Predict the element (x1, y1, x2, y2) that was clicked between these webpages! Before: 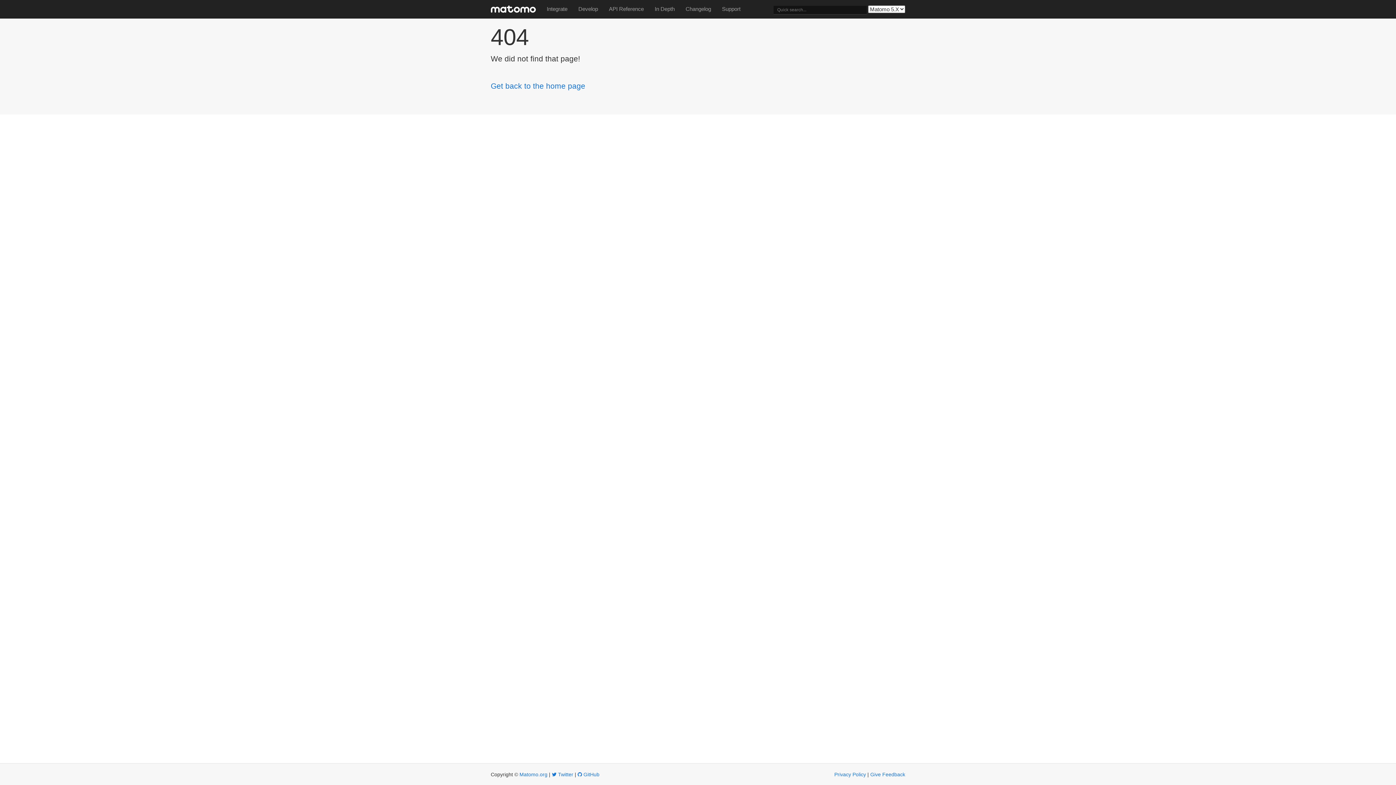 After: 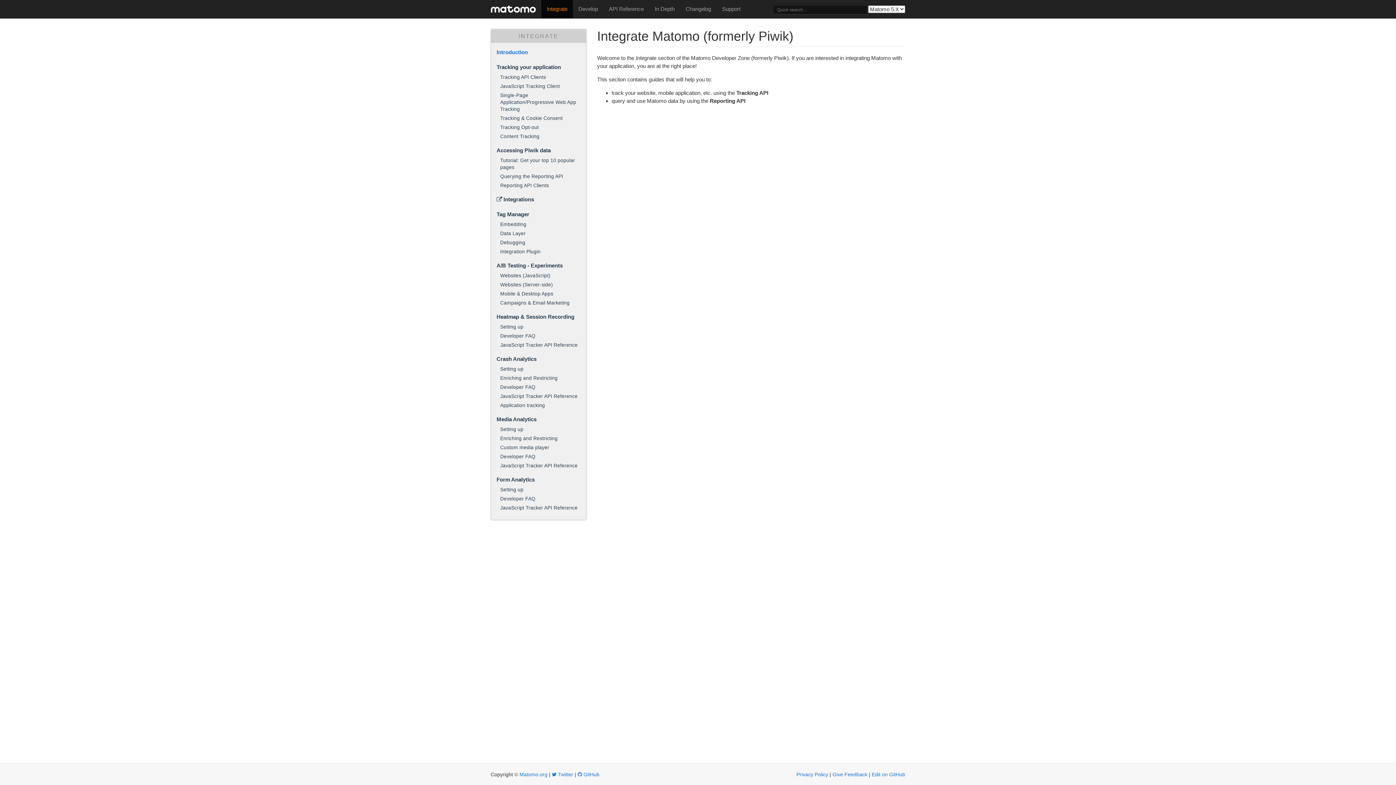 Action: bbox: (541, 0, 573, 18) label: Integrate